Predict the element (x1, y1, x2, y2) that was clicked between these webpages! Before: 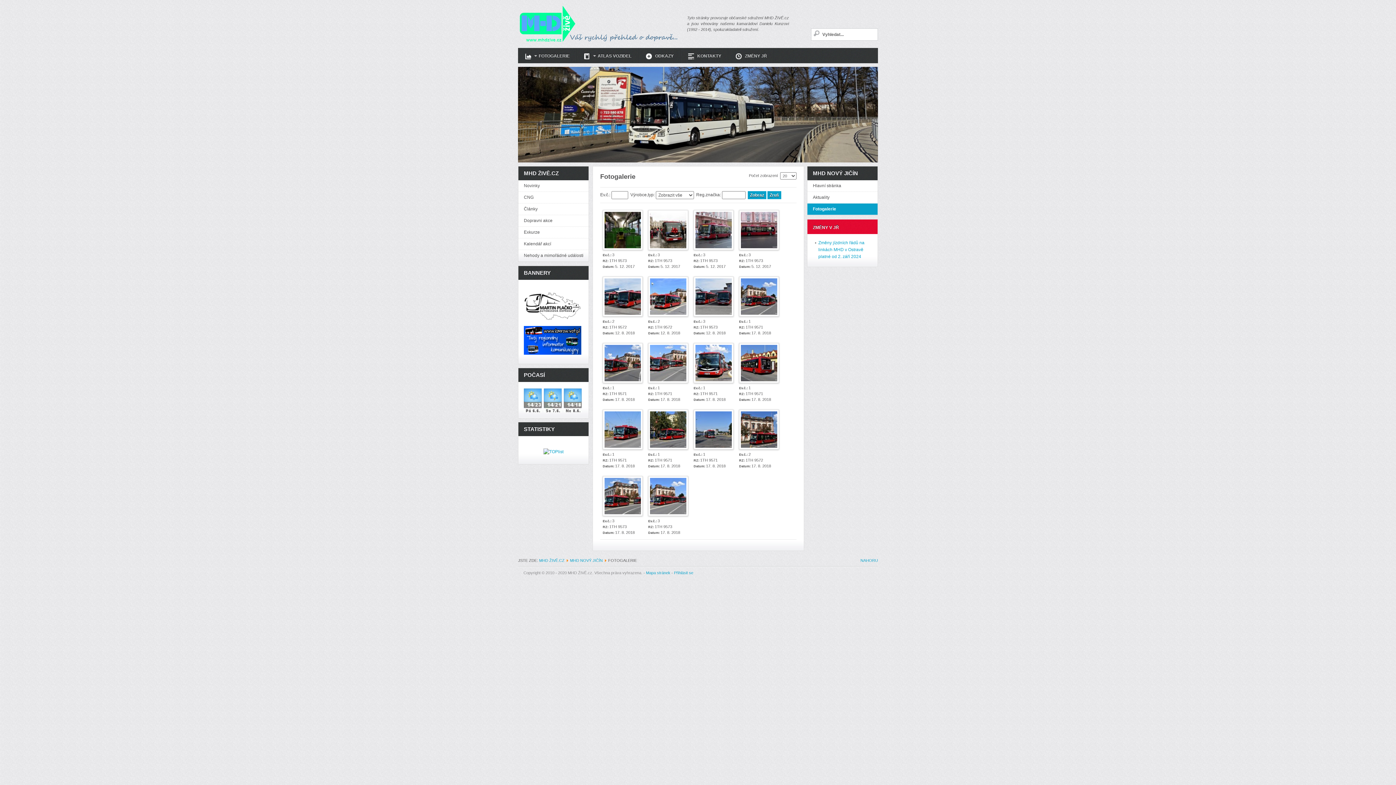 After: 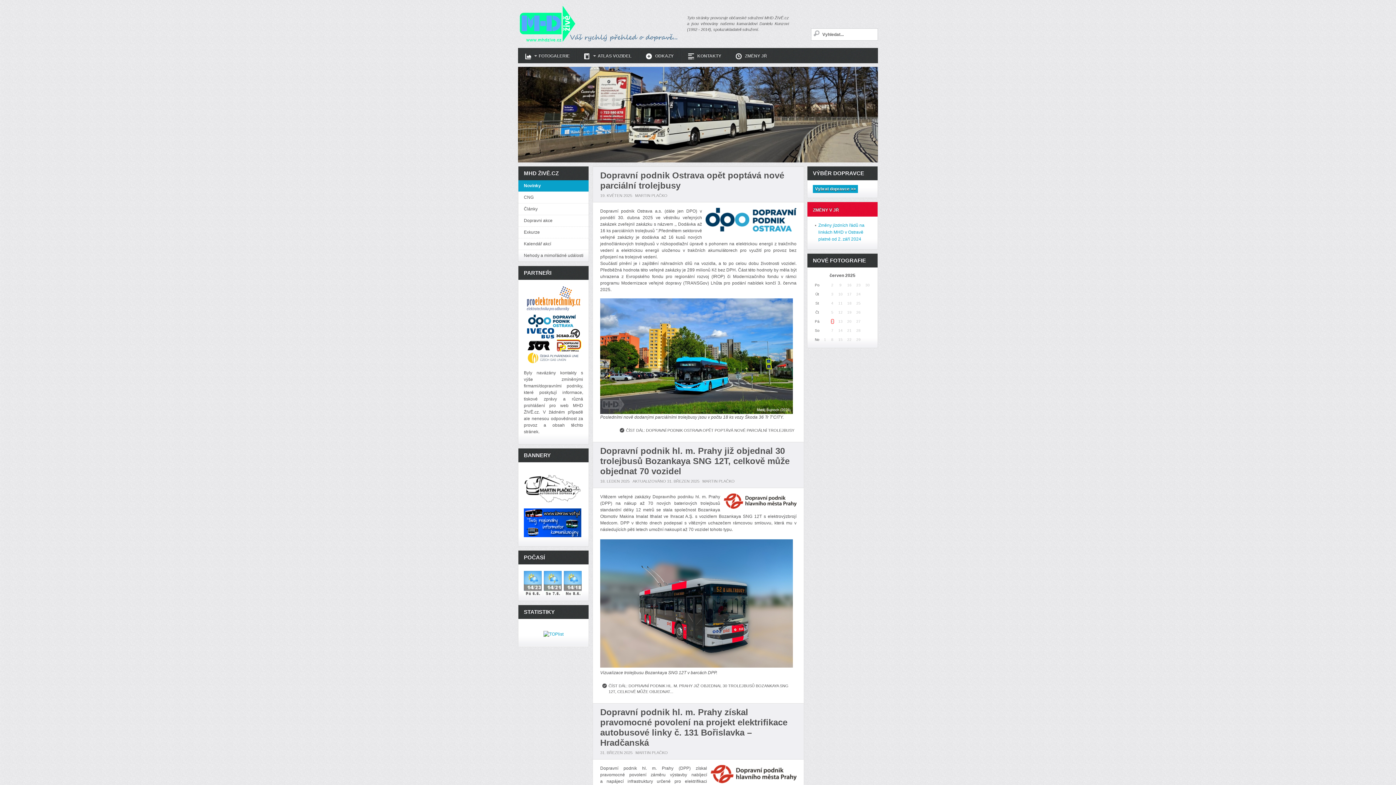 Action: label: Novinky bbox: (518, 180, 588, 191)